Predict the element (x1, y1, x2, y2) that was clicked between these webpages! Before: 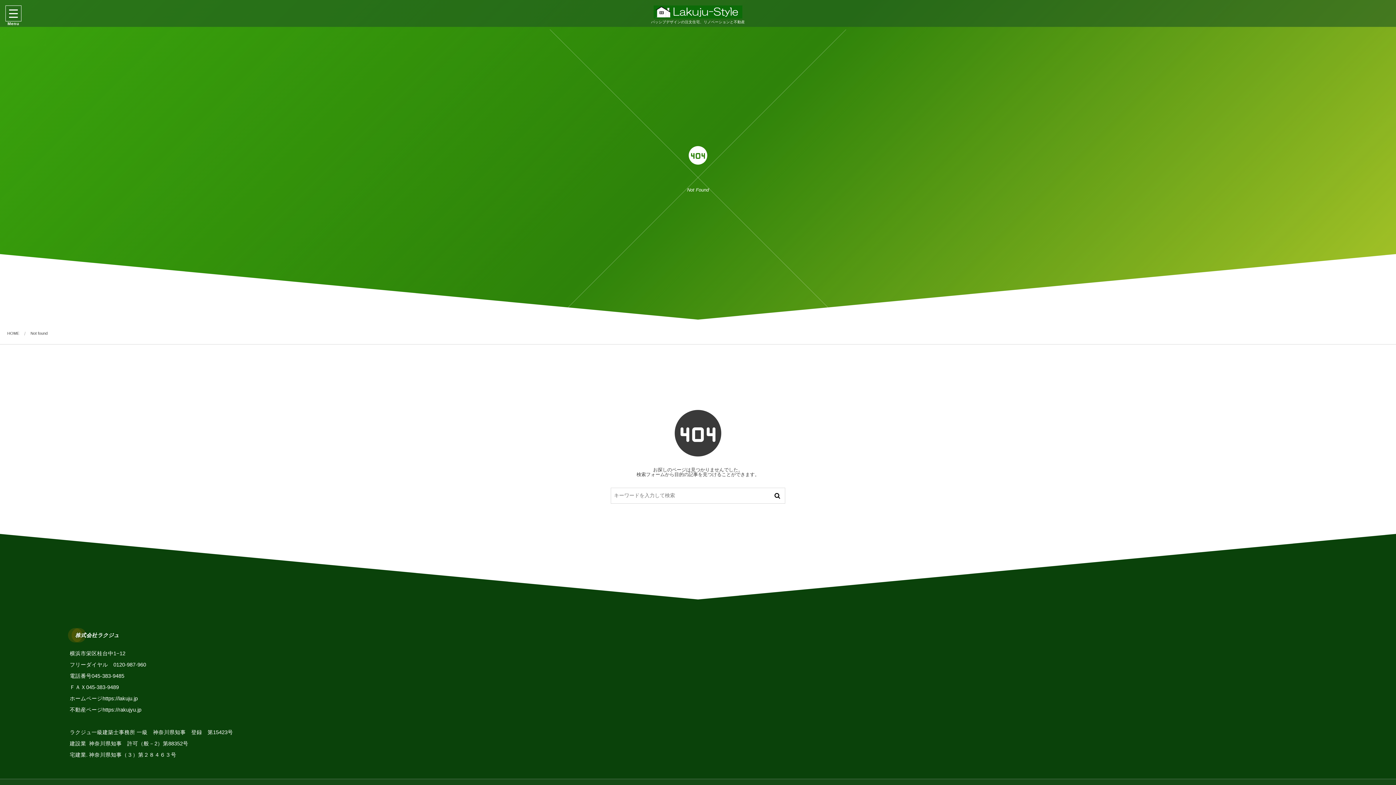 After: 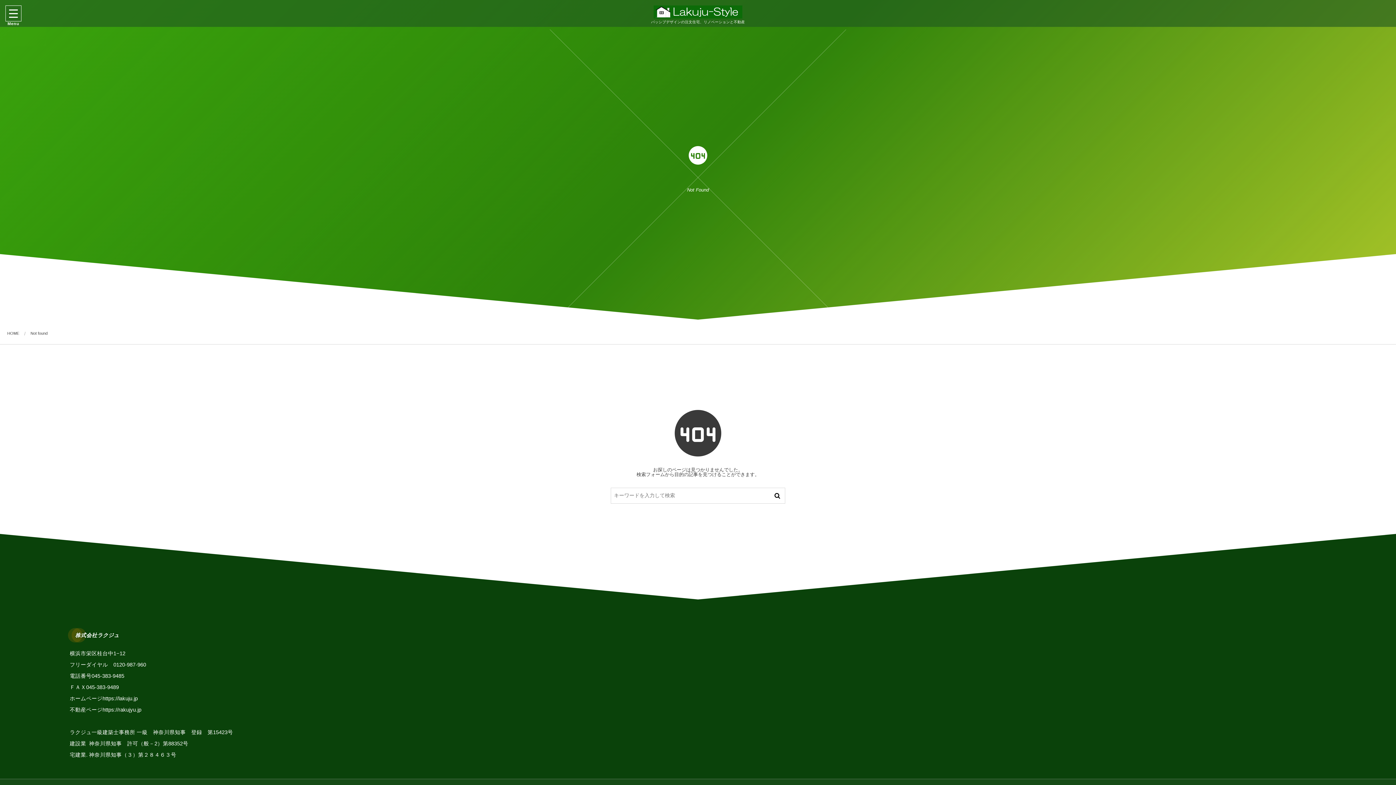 Action: bbox: (769, 488, 785, 503)